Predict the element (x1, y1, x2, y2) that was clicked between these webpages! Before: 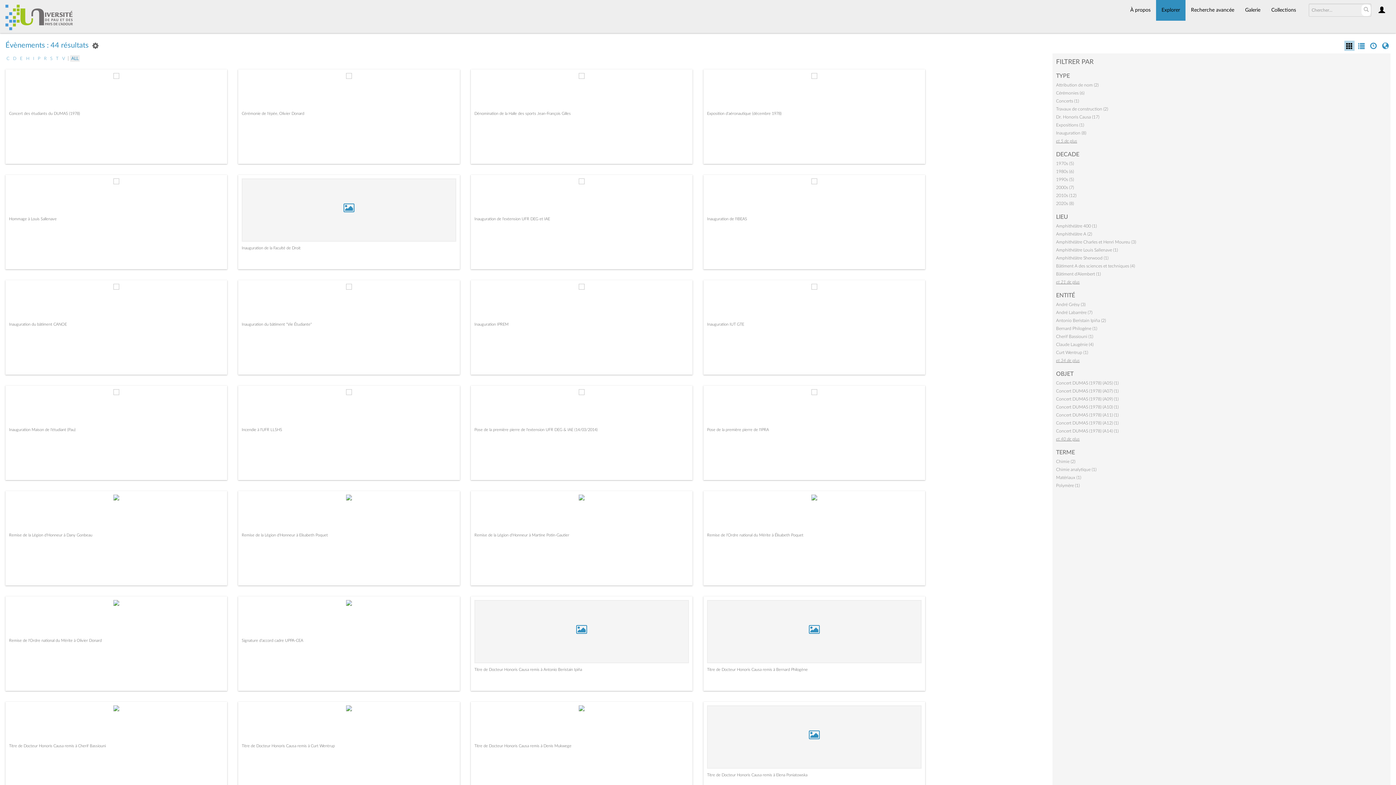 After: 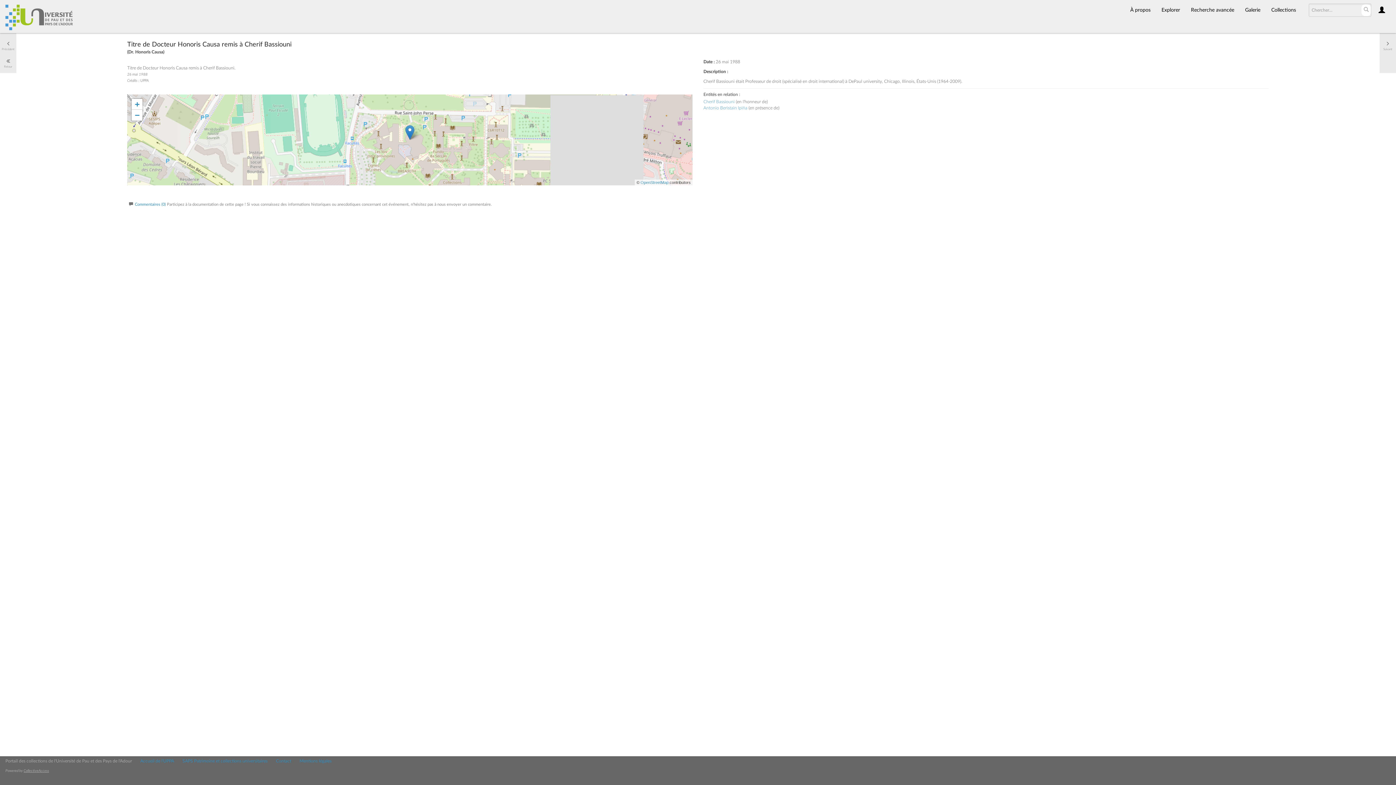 Action: label: Titre de Docteur Honoris Causa remis à Cherif Bassiouni bbox: (9, 744, 105, 748)